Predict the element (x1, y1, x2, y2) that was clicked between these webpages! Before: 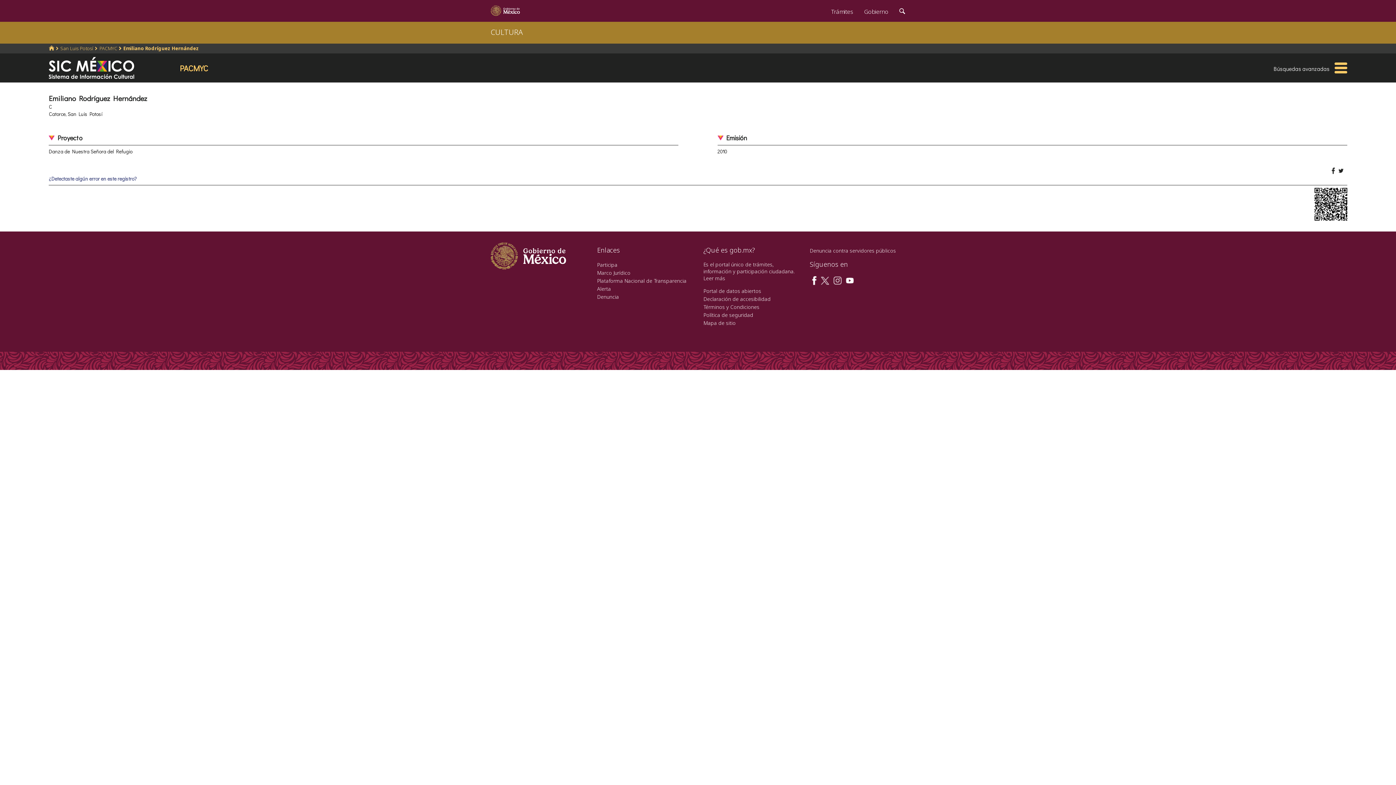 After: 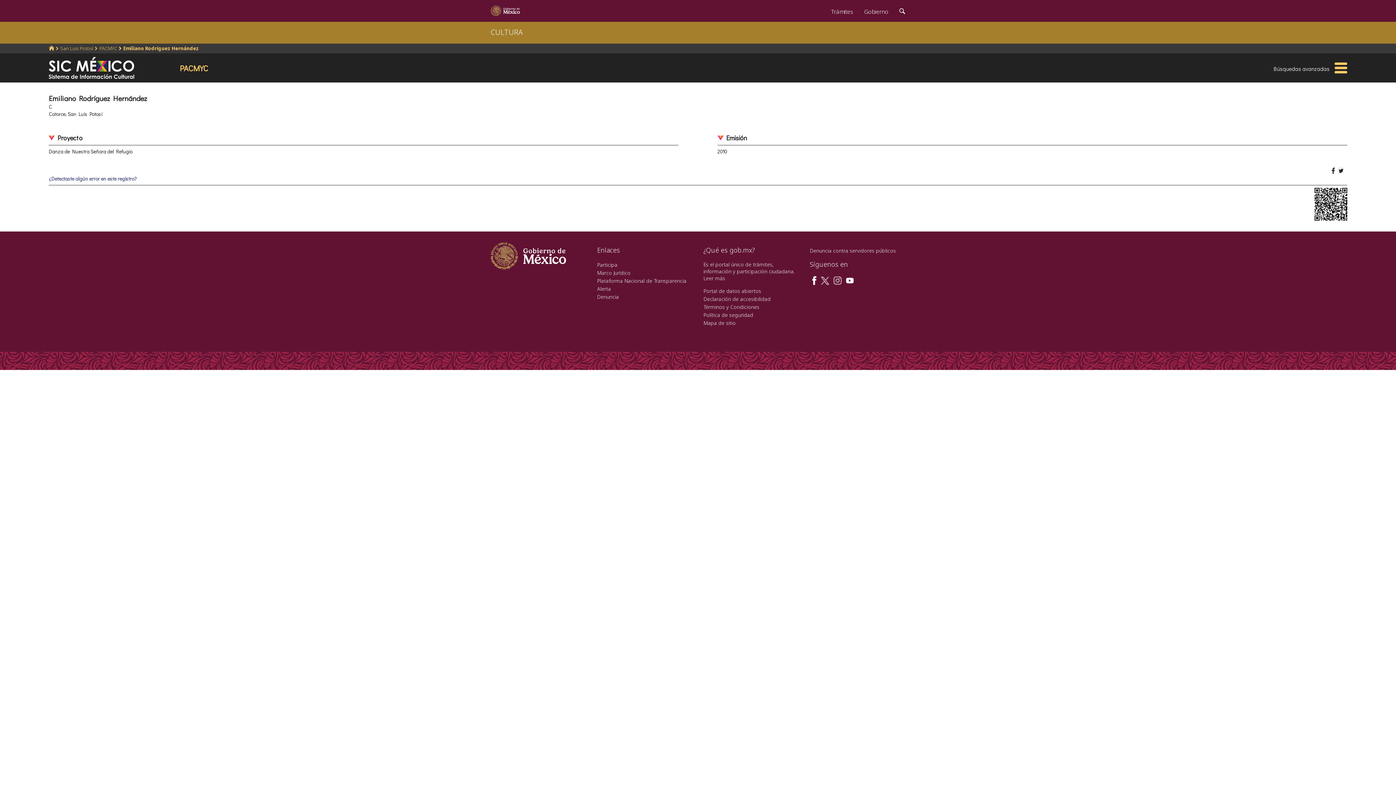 Action: bbox: (1338, 166, 1343, 173)